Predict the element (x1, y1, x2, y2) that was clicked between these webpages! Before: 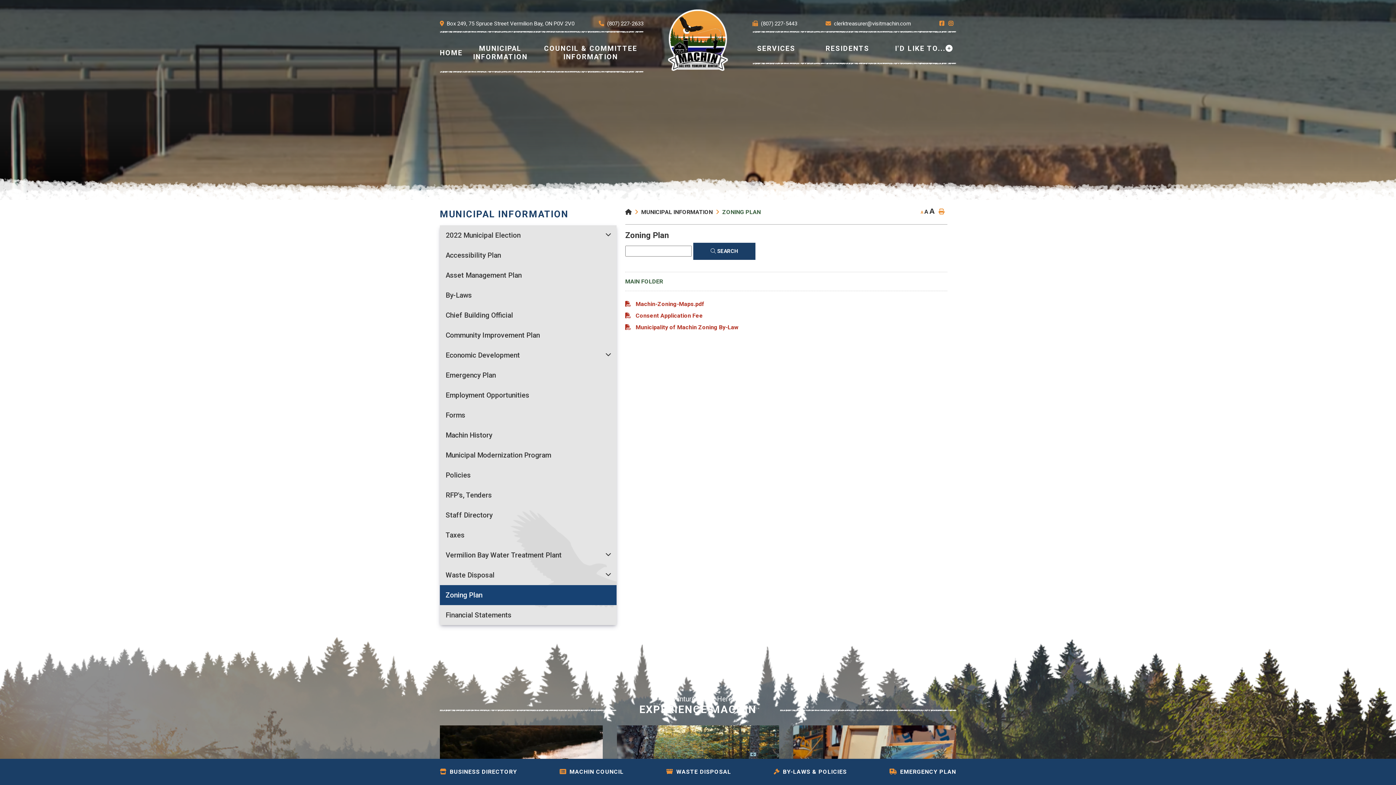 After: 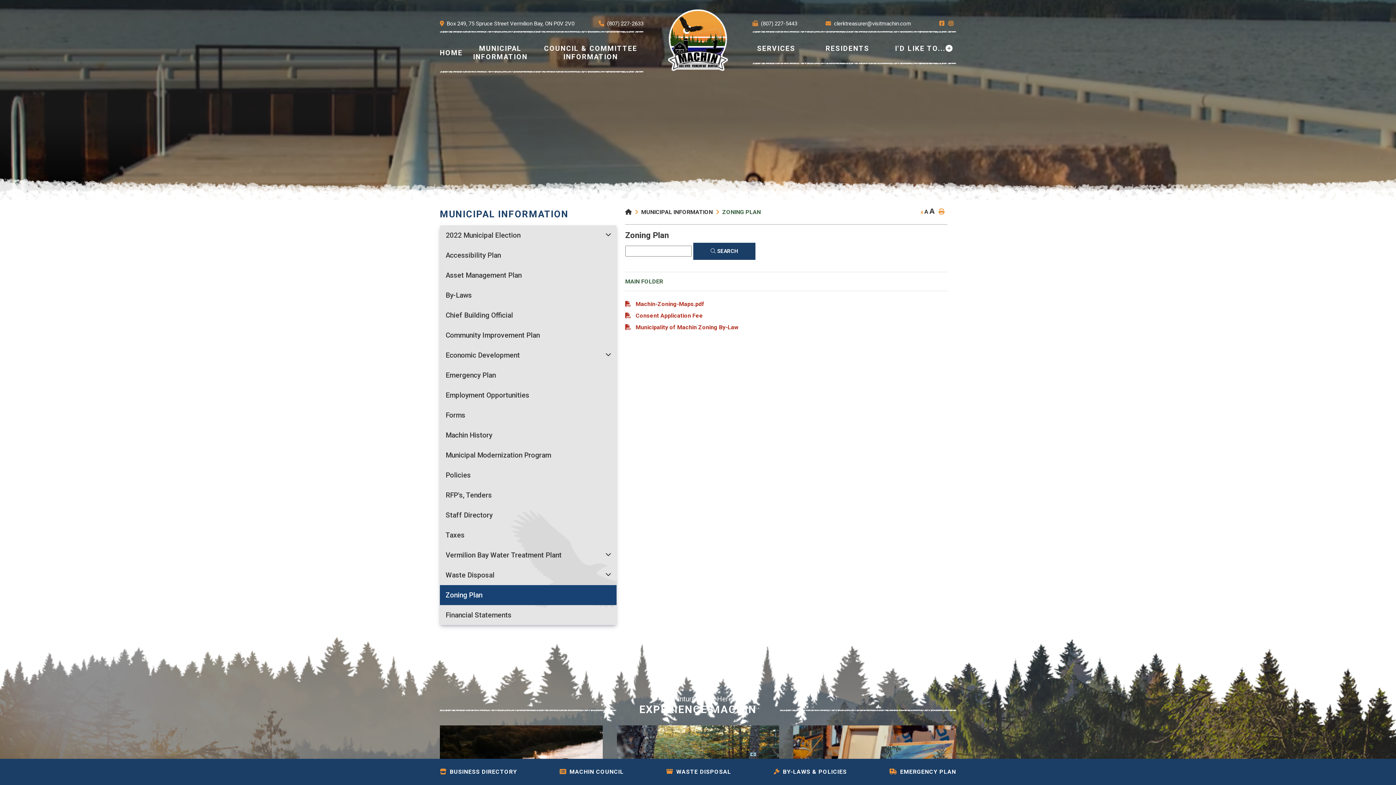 Action: label: MAIN FOLDER bbox: (625, 278, 663, 285)